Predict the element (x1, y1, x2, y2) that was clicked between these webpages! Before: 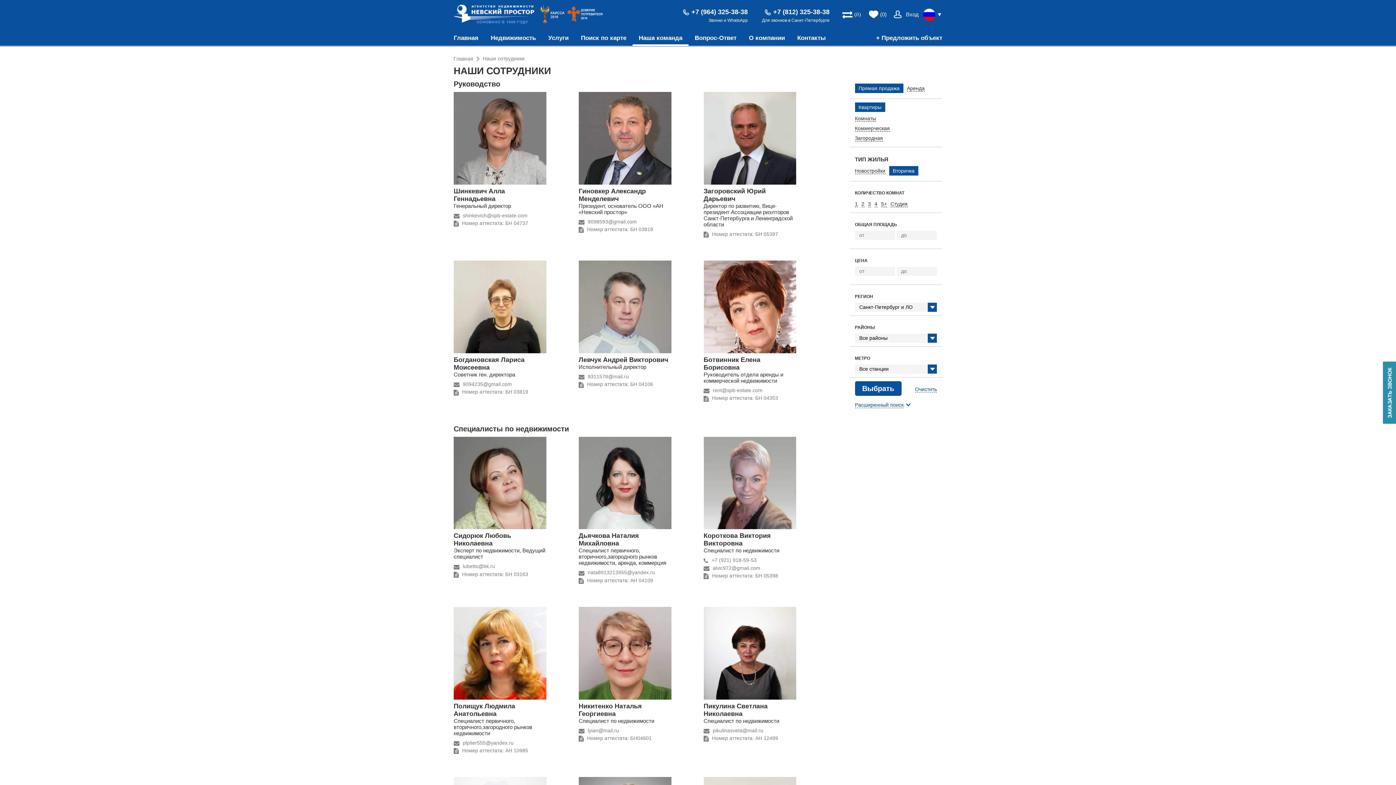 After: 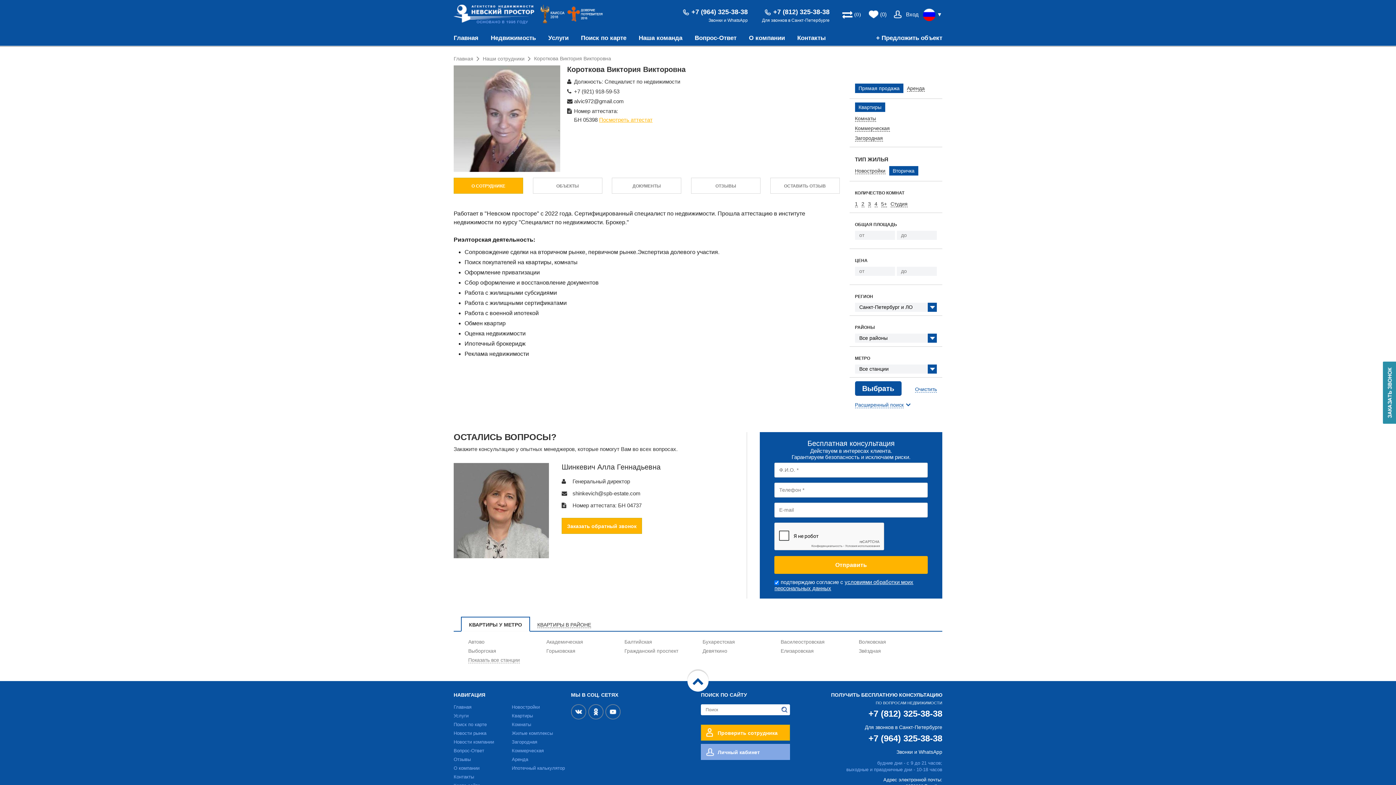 Action: label: Короткова Виктория Викторовна bbox: (703, 532, 771, 547)